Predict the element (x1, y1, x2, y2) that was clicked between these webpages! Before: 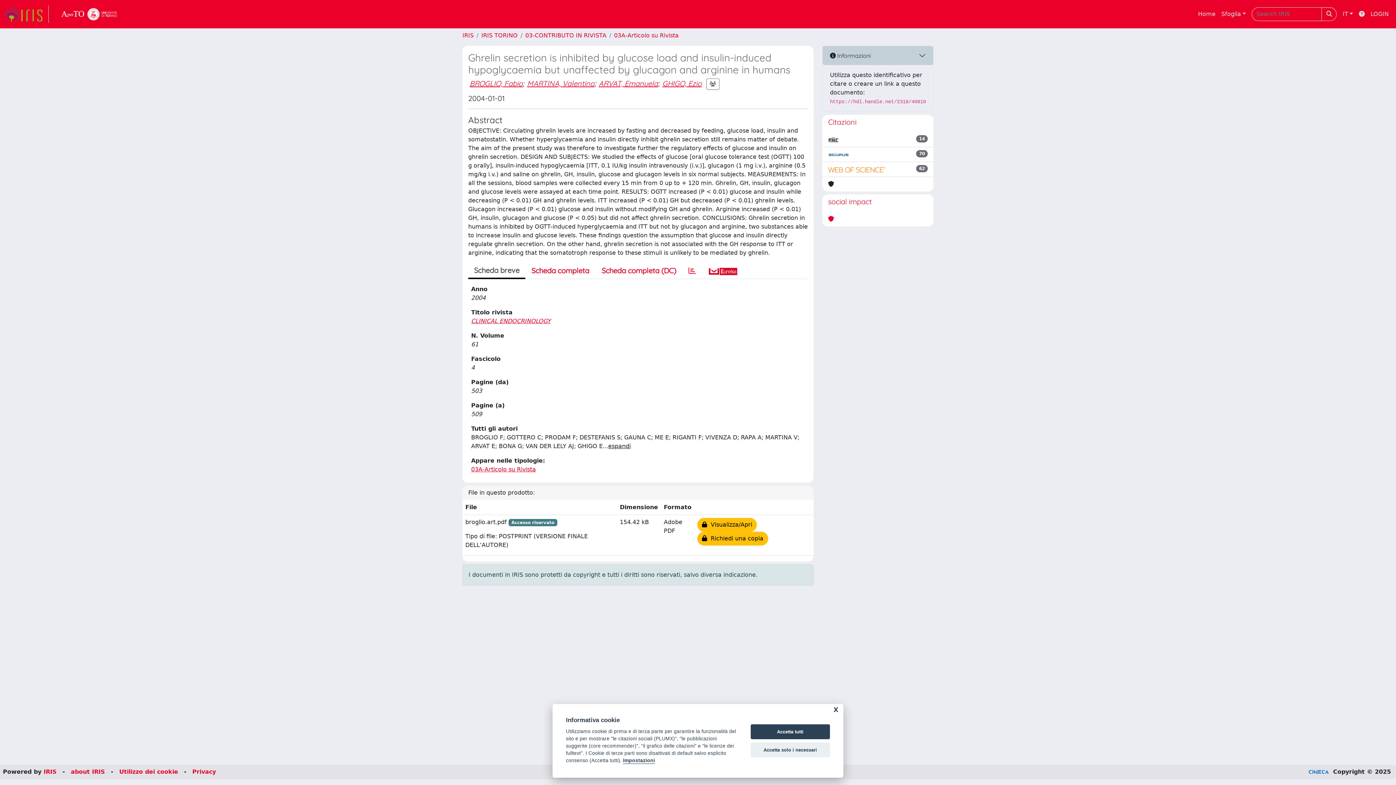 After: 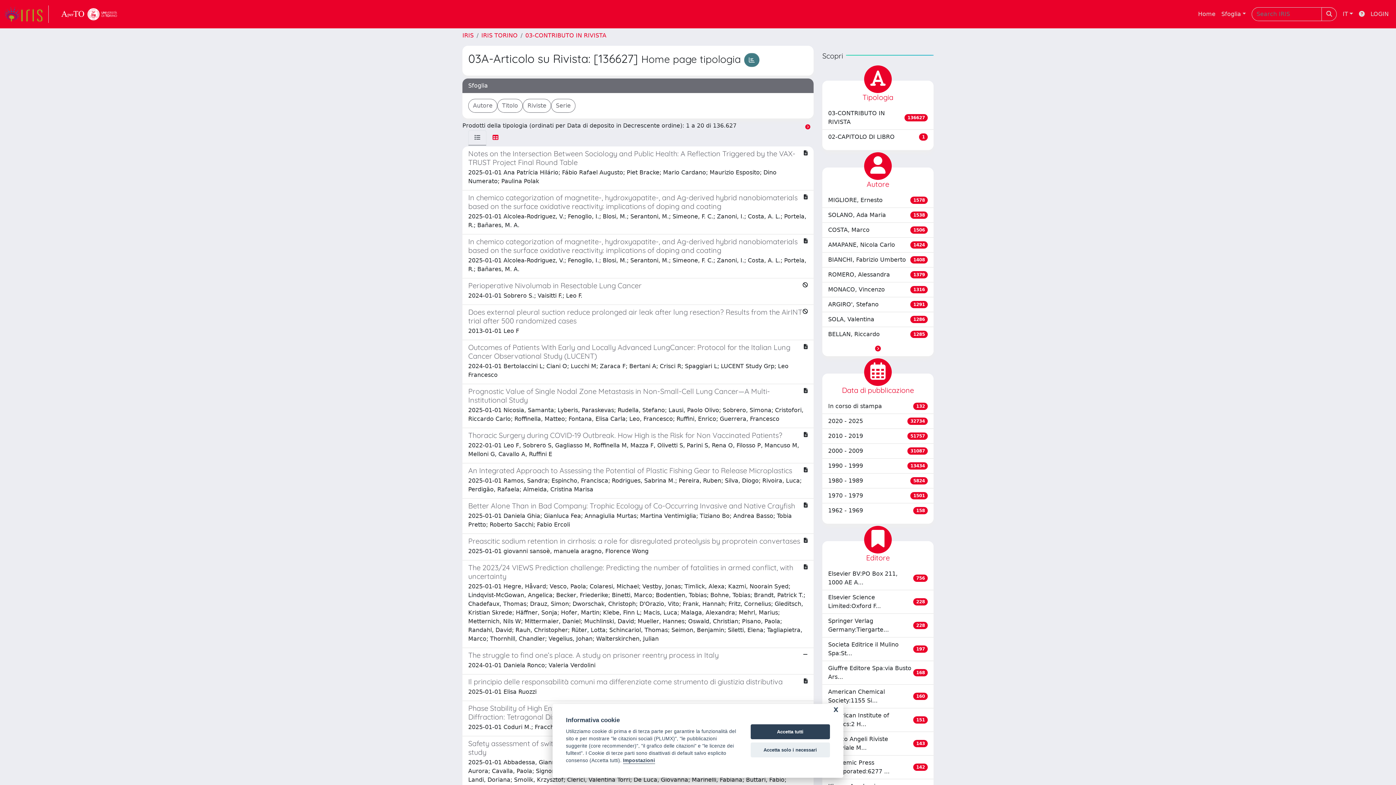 Action: bbox: (614, 32, 678, 38) label: 03A-Articolo su Rivista